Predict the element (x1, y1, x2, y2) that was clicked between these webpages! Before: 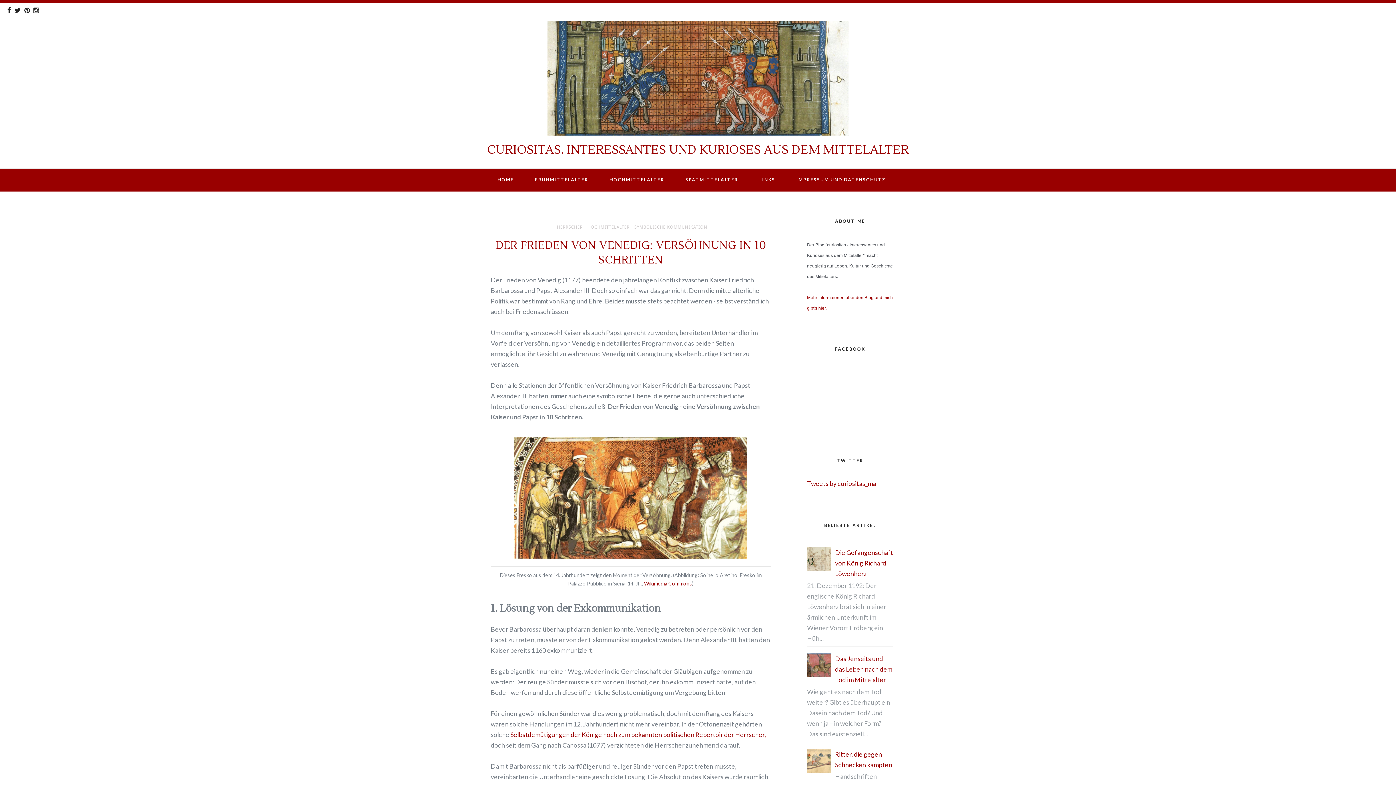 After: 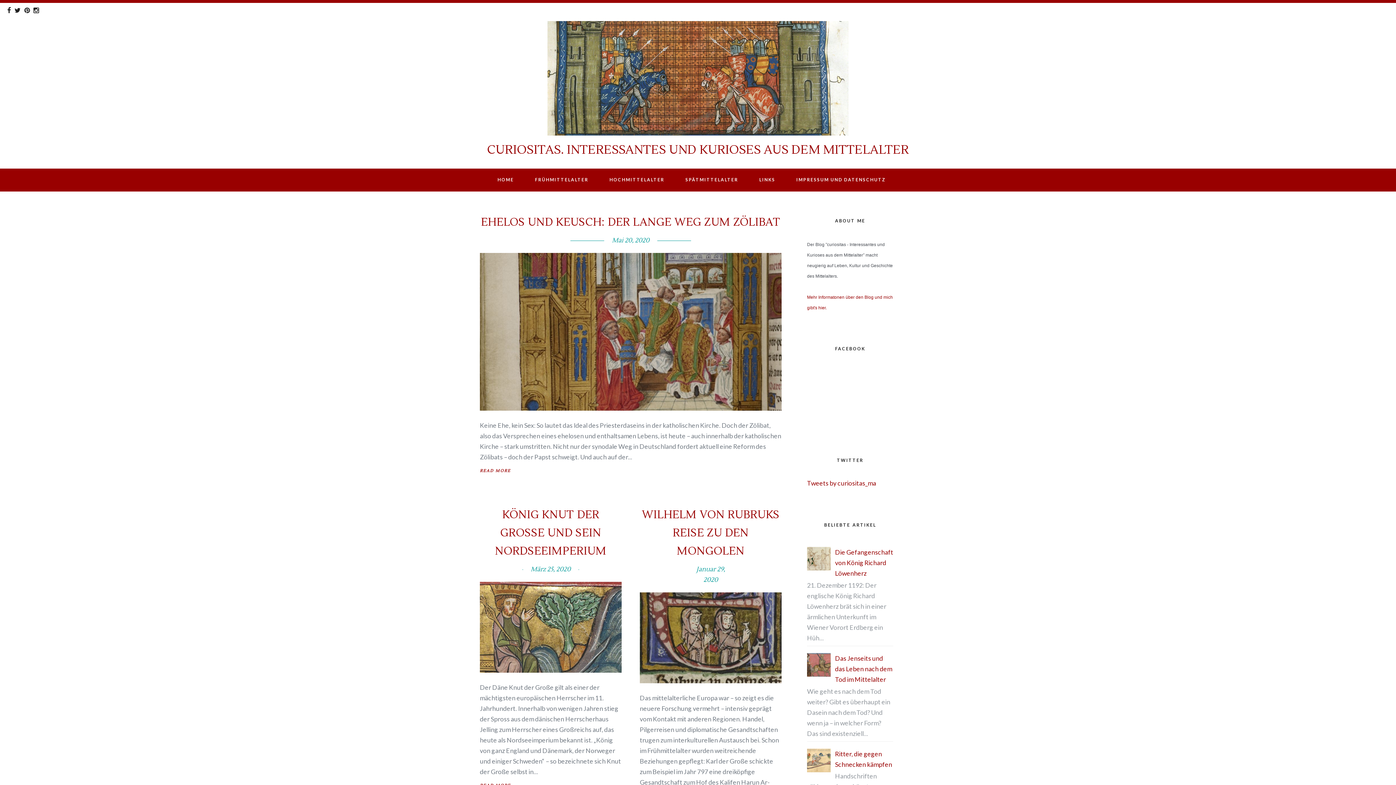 Action: bbox: (487, 142, 909, 157) label: CURIOSITAS. INTERESSANTES UND KURIOSES AUS DEM MITTELALTER